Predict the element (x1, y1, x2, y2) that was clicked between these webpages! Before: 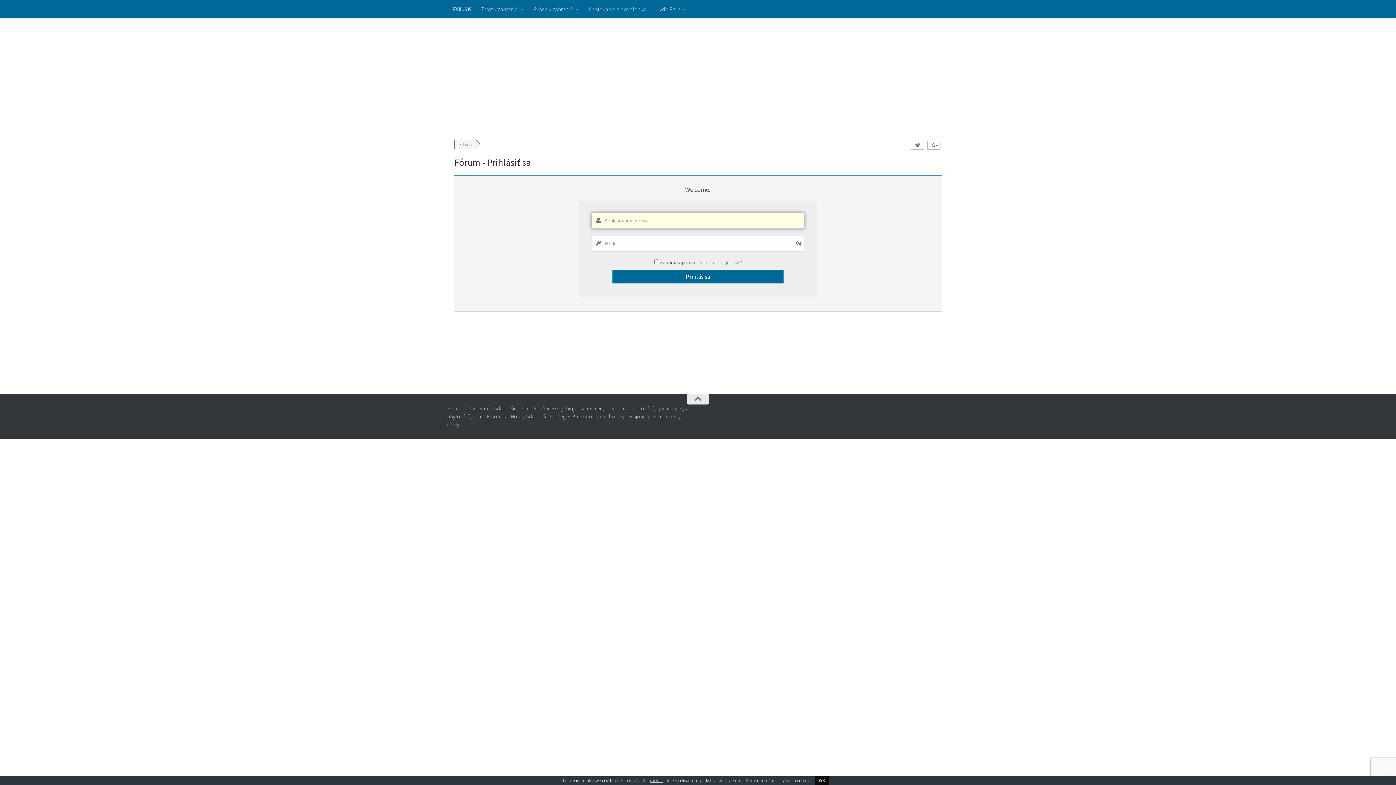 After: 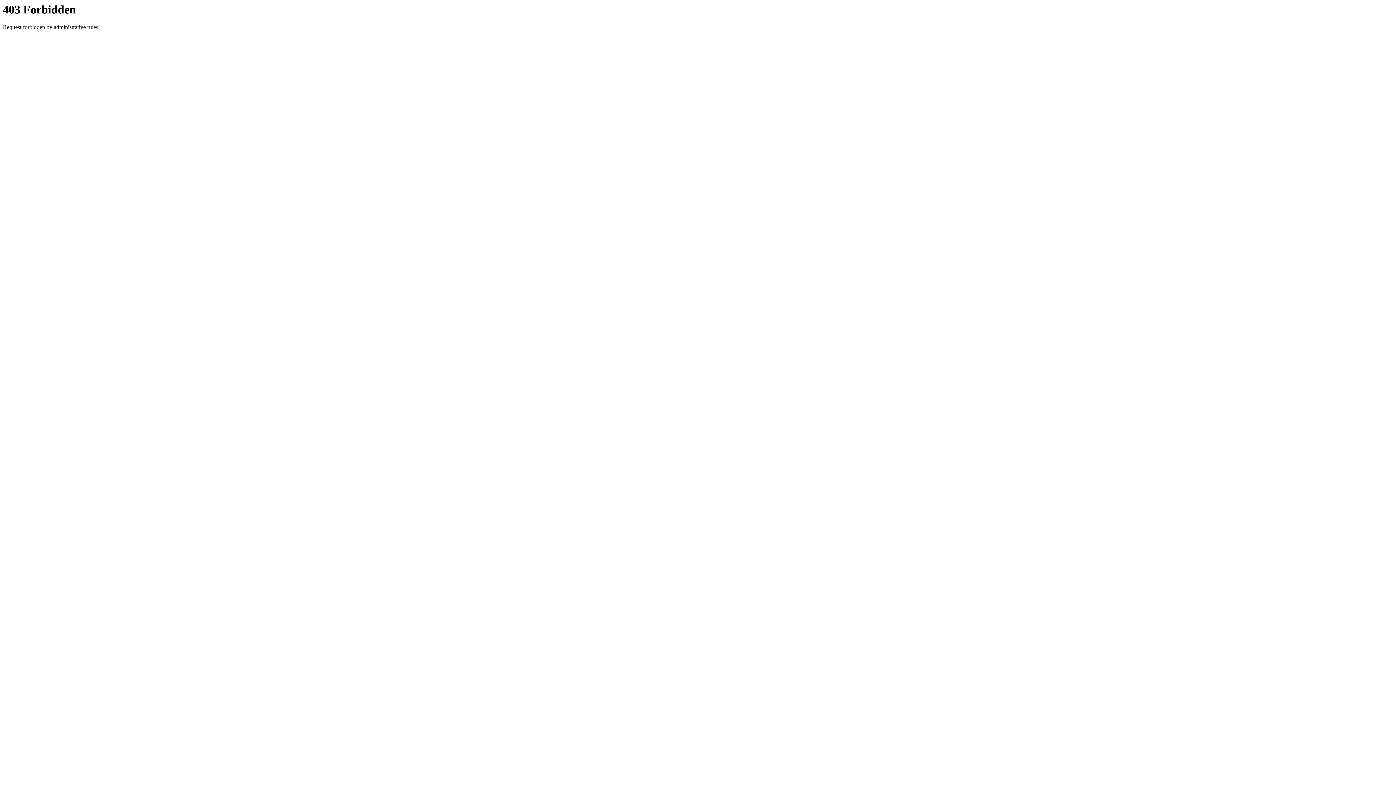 Action: bbox: (510, 413, 547, 420) label: Hotely Krkonoše